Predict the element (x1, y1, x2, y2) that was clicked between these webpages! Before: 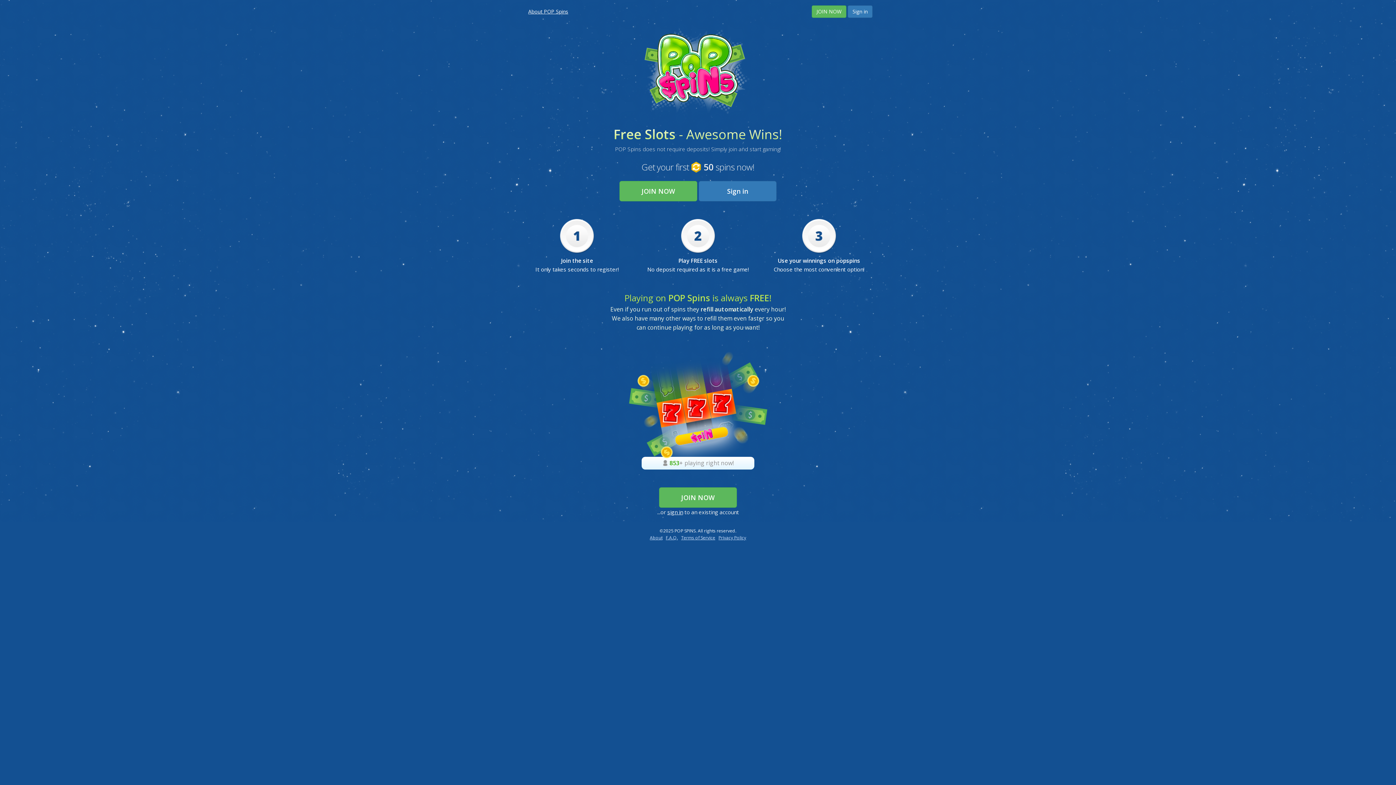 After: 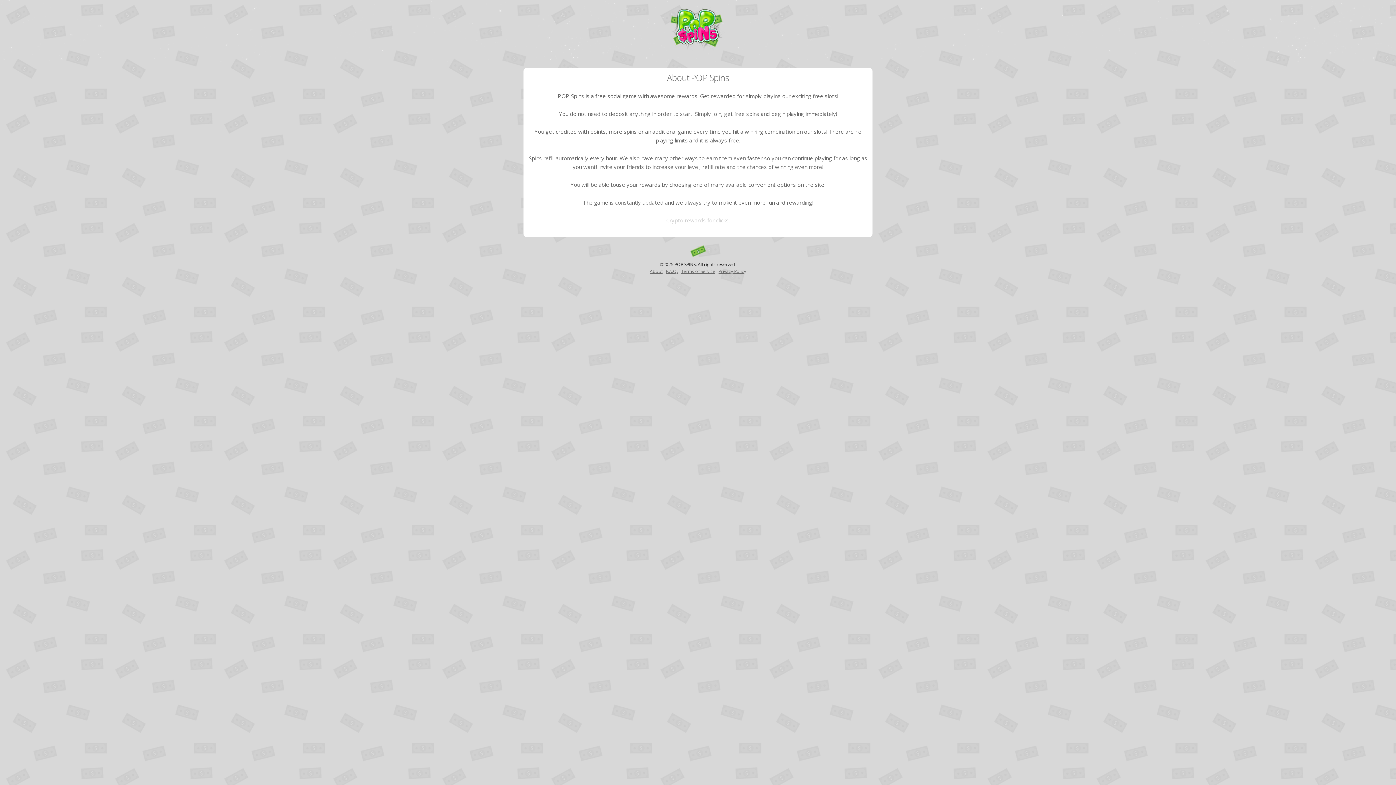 Action: bbox: (523, 5, 573, 17) label: About POP Spins